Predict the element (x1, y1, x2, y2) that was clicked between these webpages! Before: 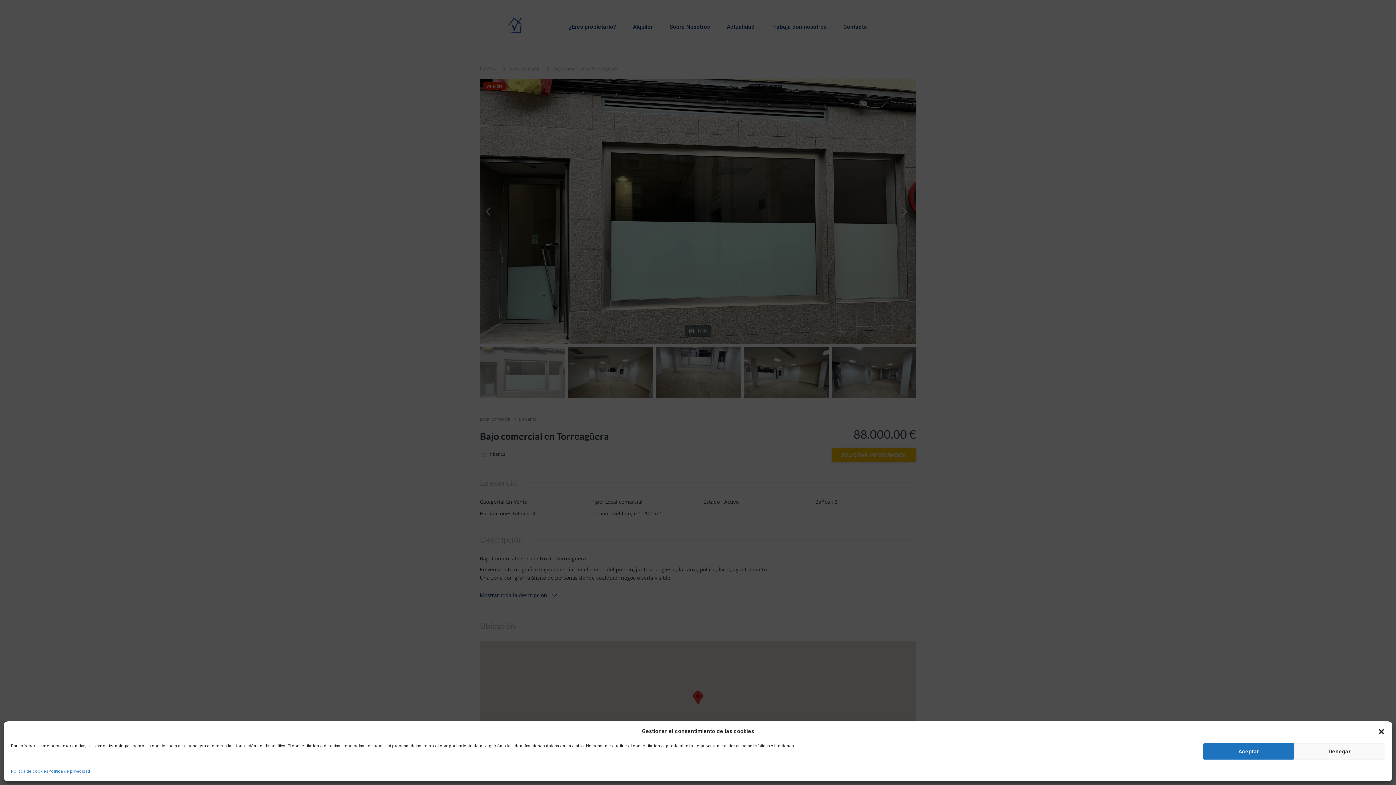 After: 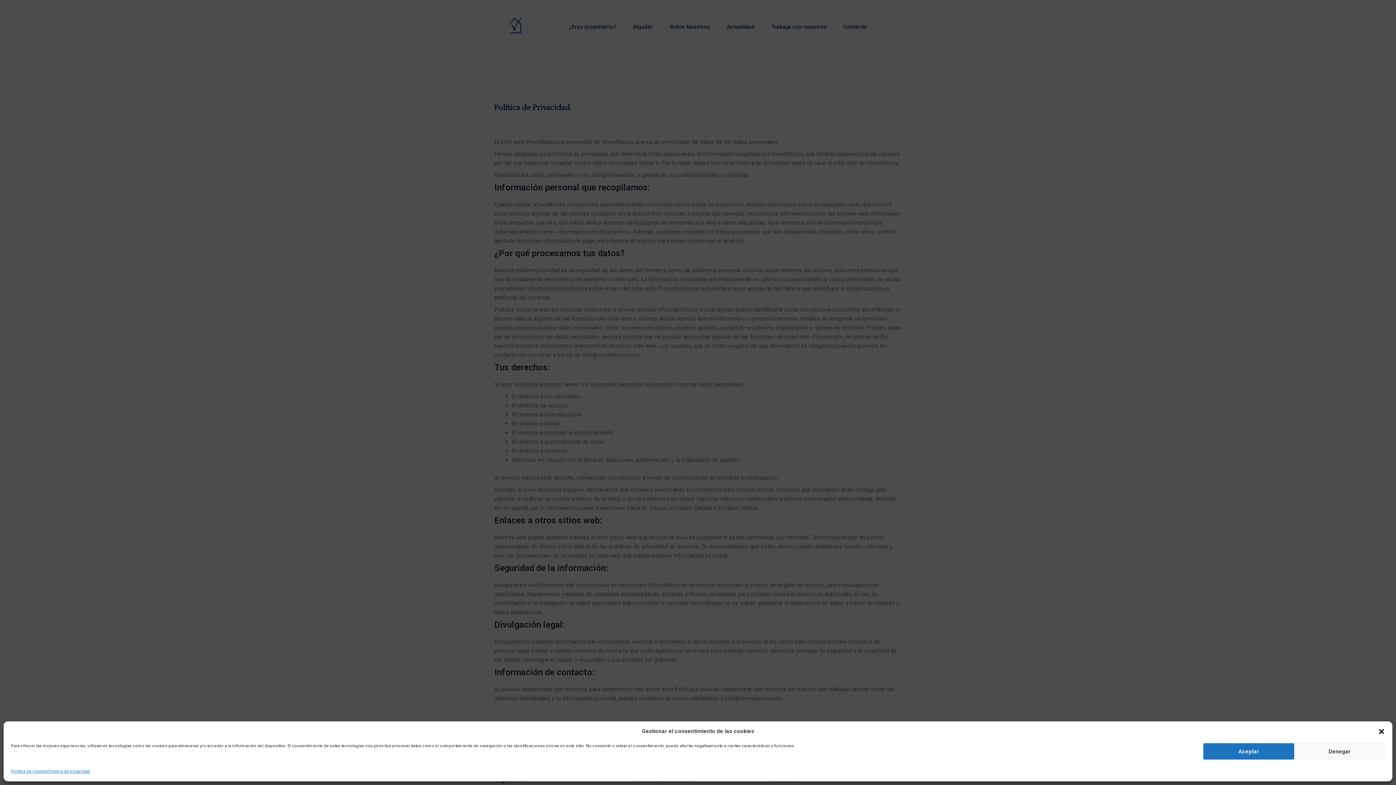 Action: bbox: (48, 767, 90, 776) label: Política de privacidad